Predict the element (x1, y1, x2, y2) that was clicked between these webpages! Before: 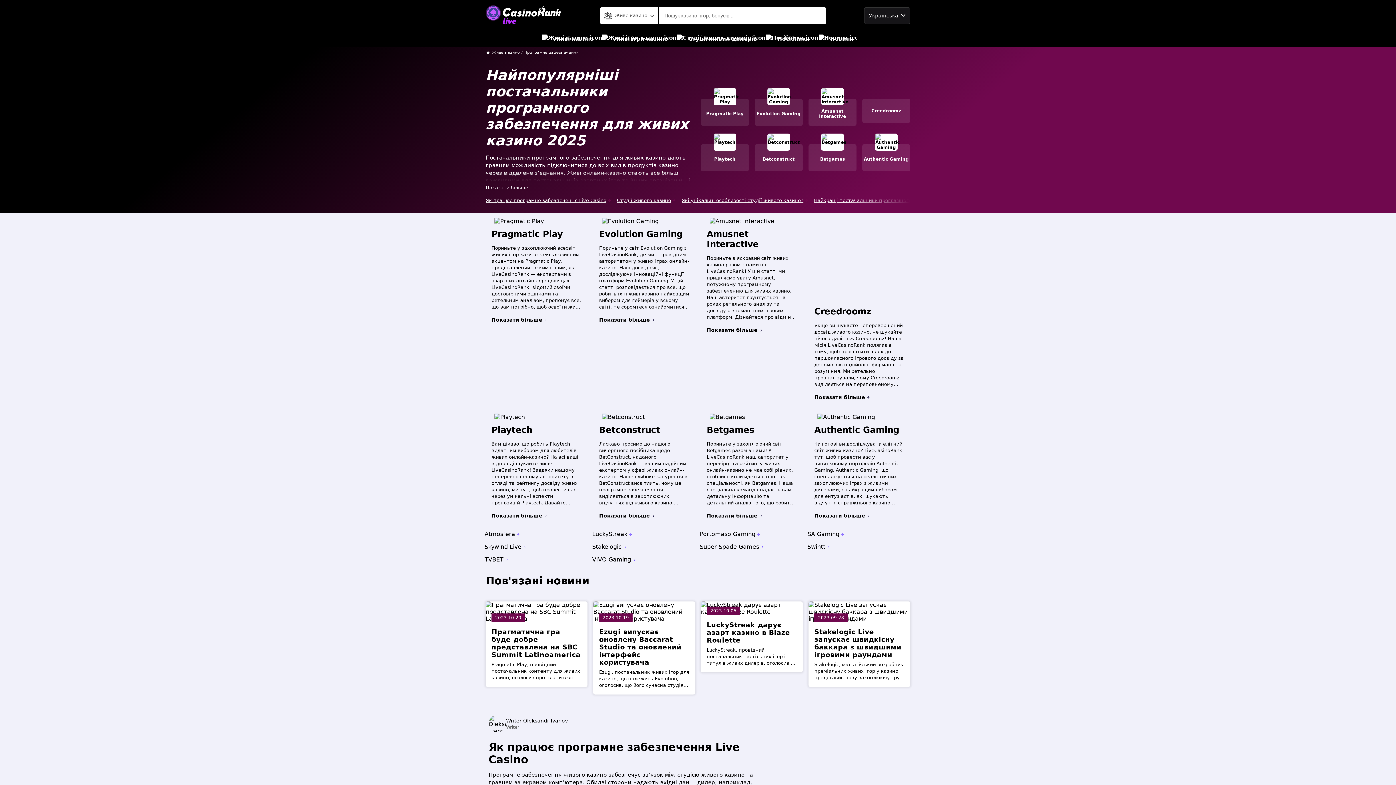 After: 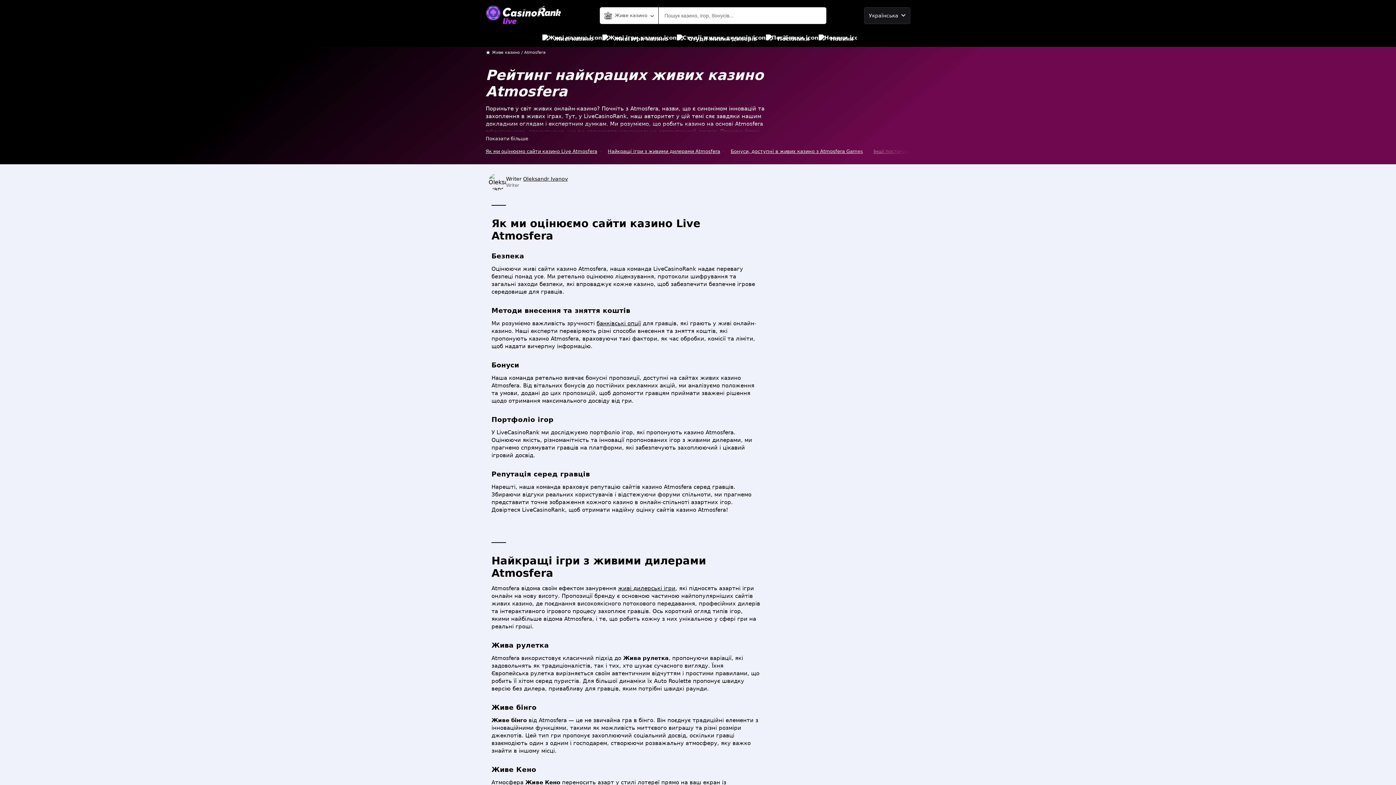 Action: bbox: (484, 530, 515, 537) label: Atmosfera